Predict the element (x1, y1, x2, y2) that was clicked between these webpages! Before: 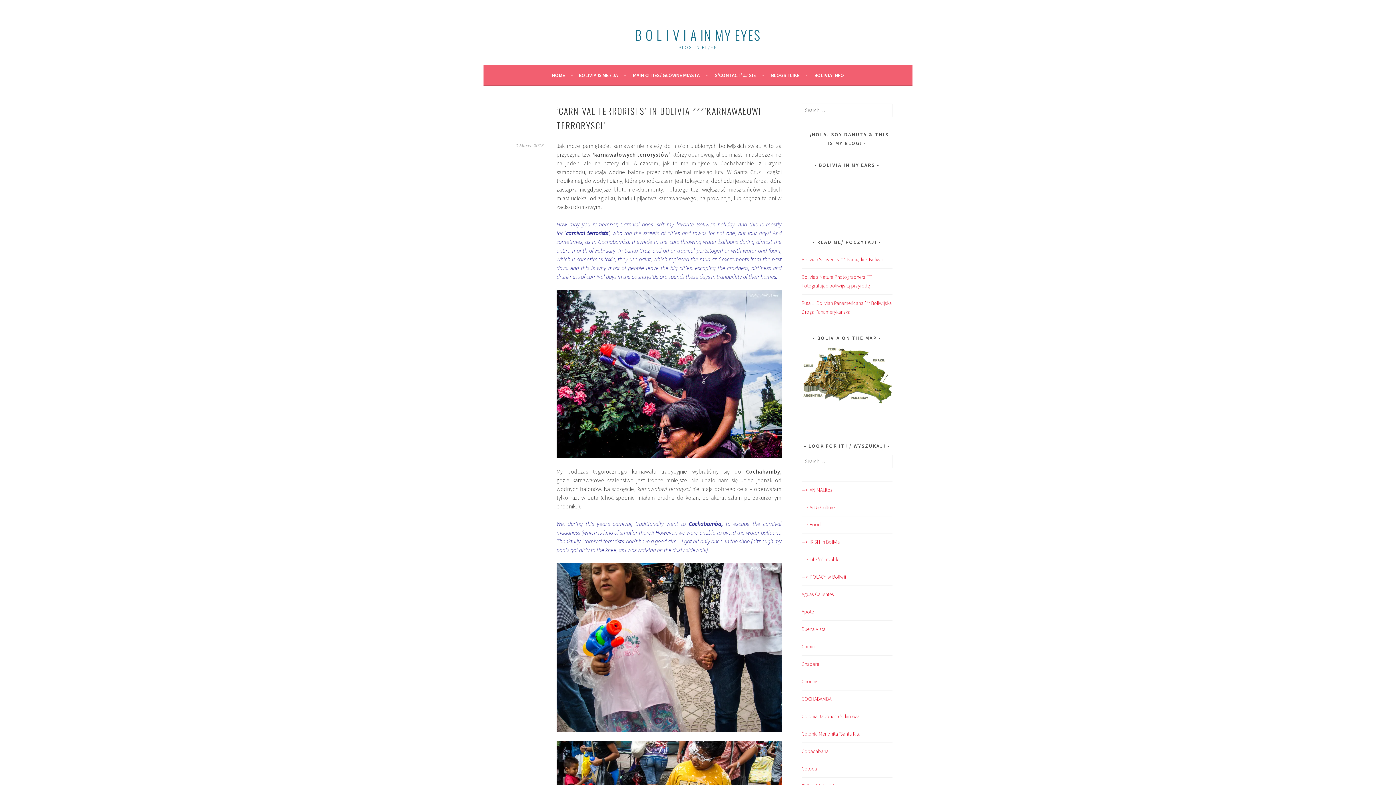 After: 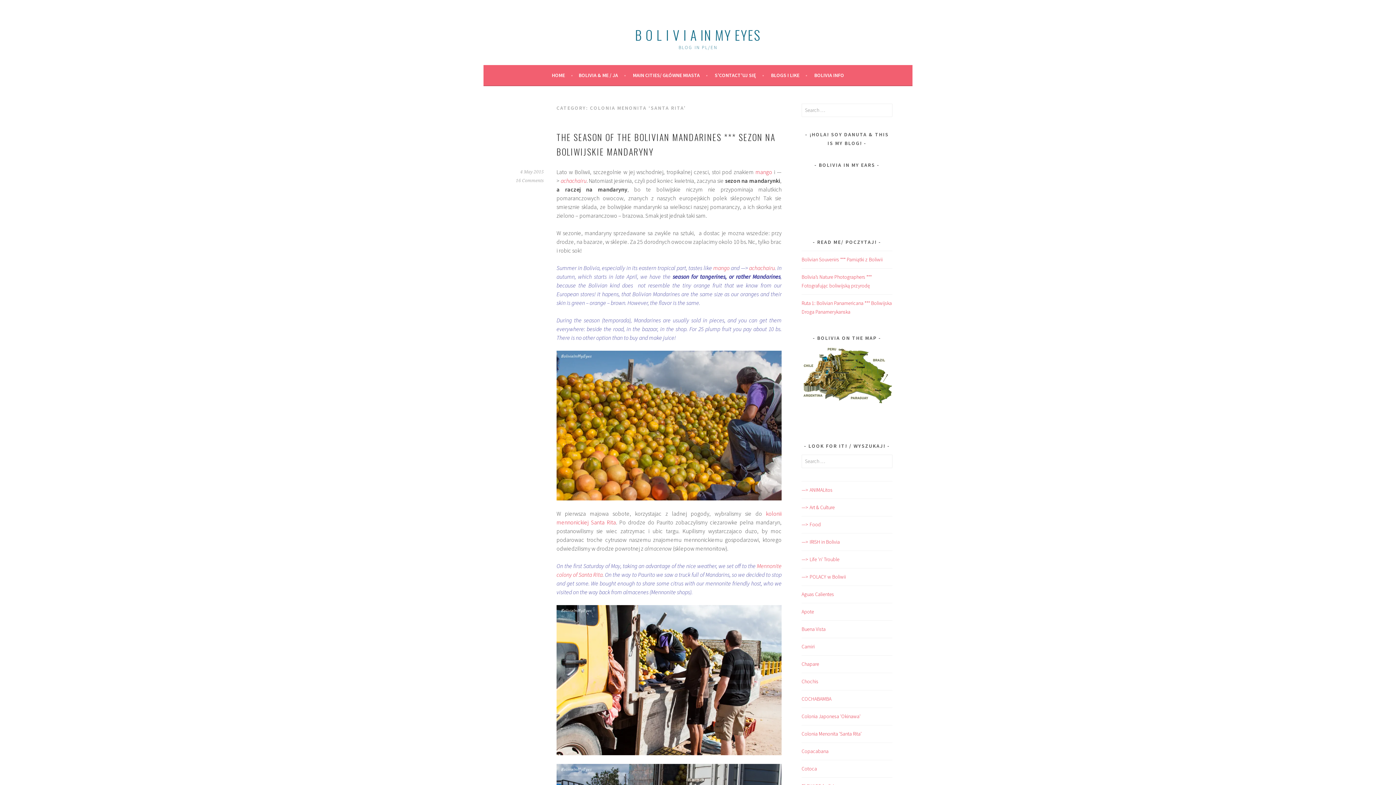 Action: label: Colonia Menonita 'Santa Rita' bbox: (801, 730, 861, 737)